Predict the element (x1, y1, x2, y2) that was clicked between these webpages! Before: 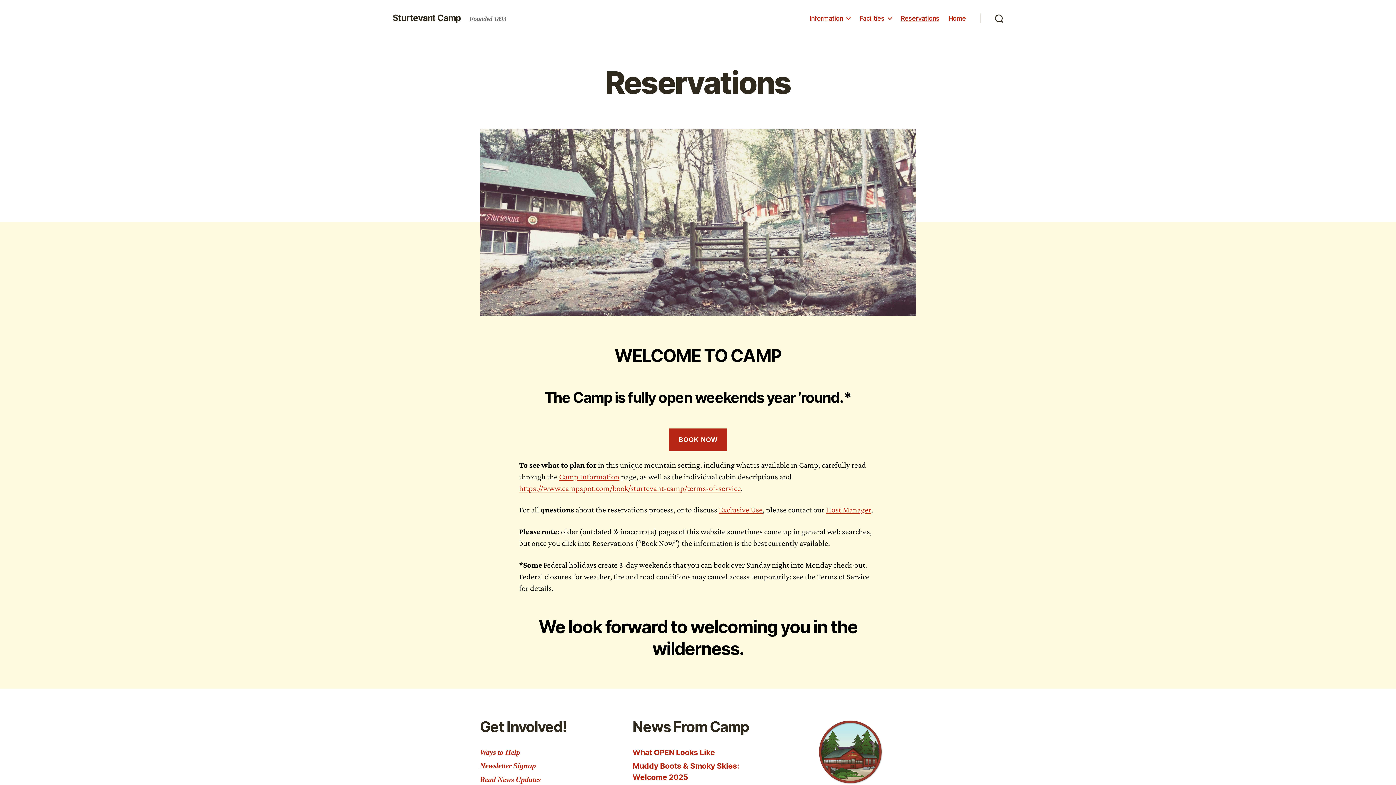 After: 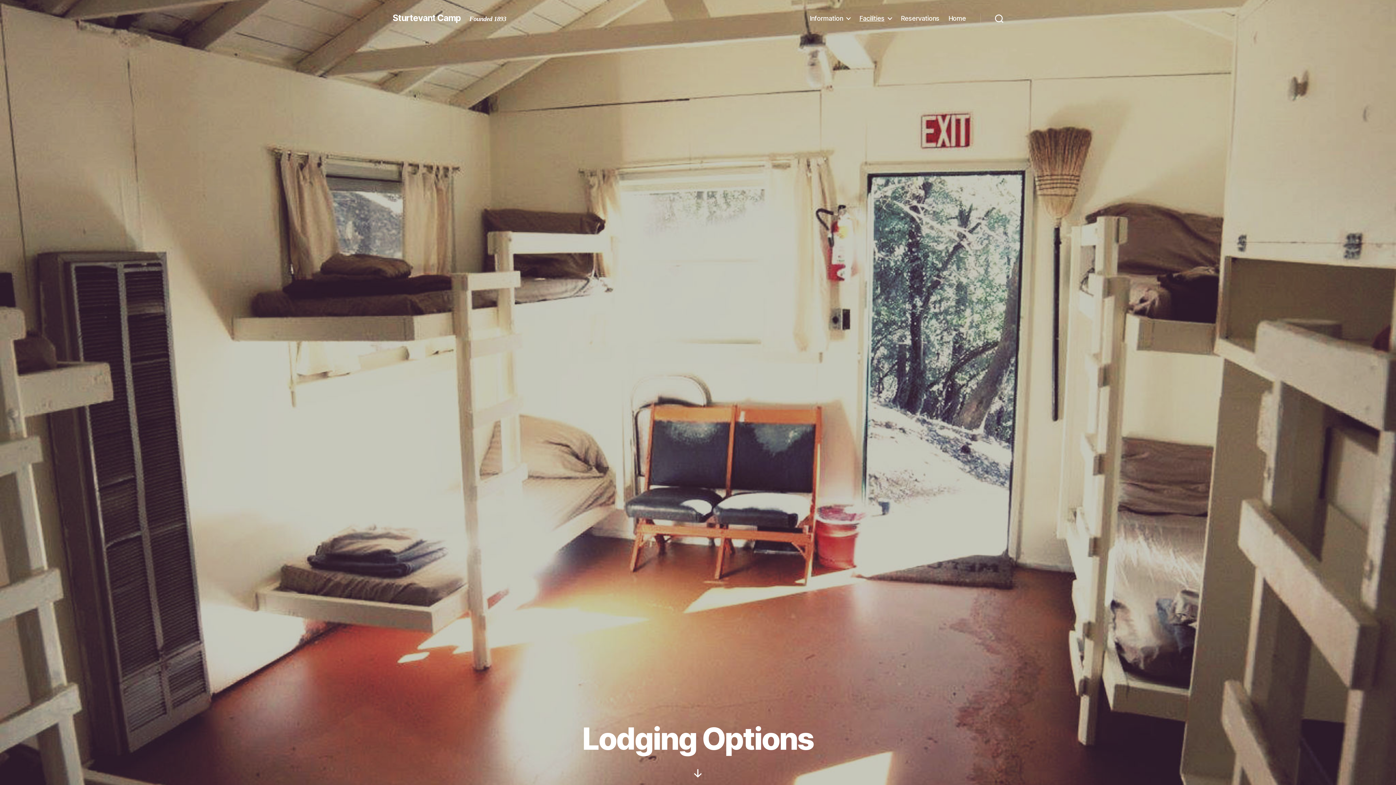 Action: bbox: (859, 14, 891, 22) label: Facilities